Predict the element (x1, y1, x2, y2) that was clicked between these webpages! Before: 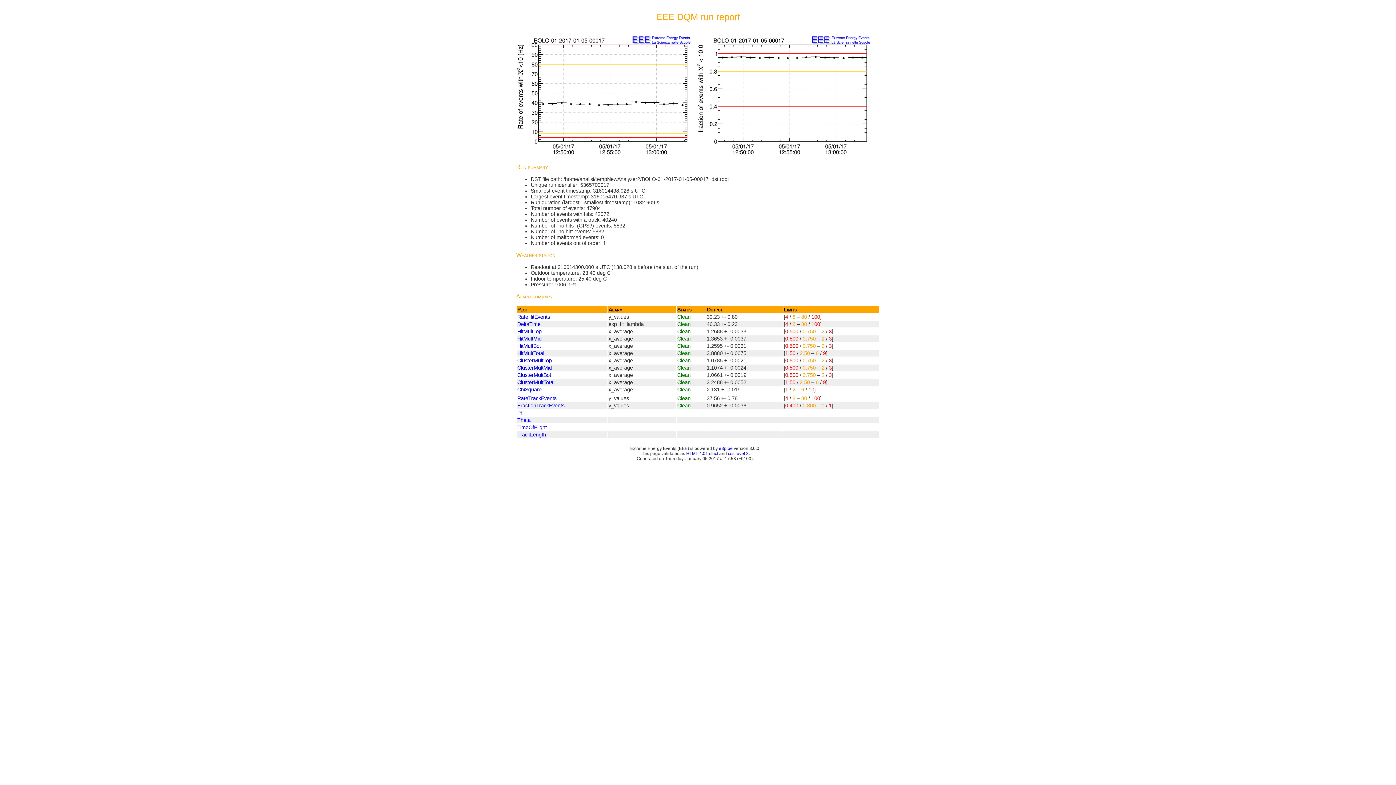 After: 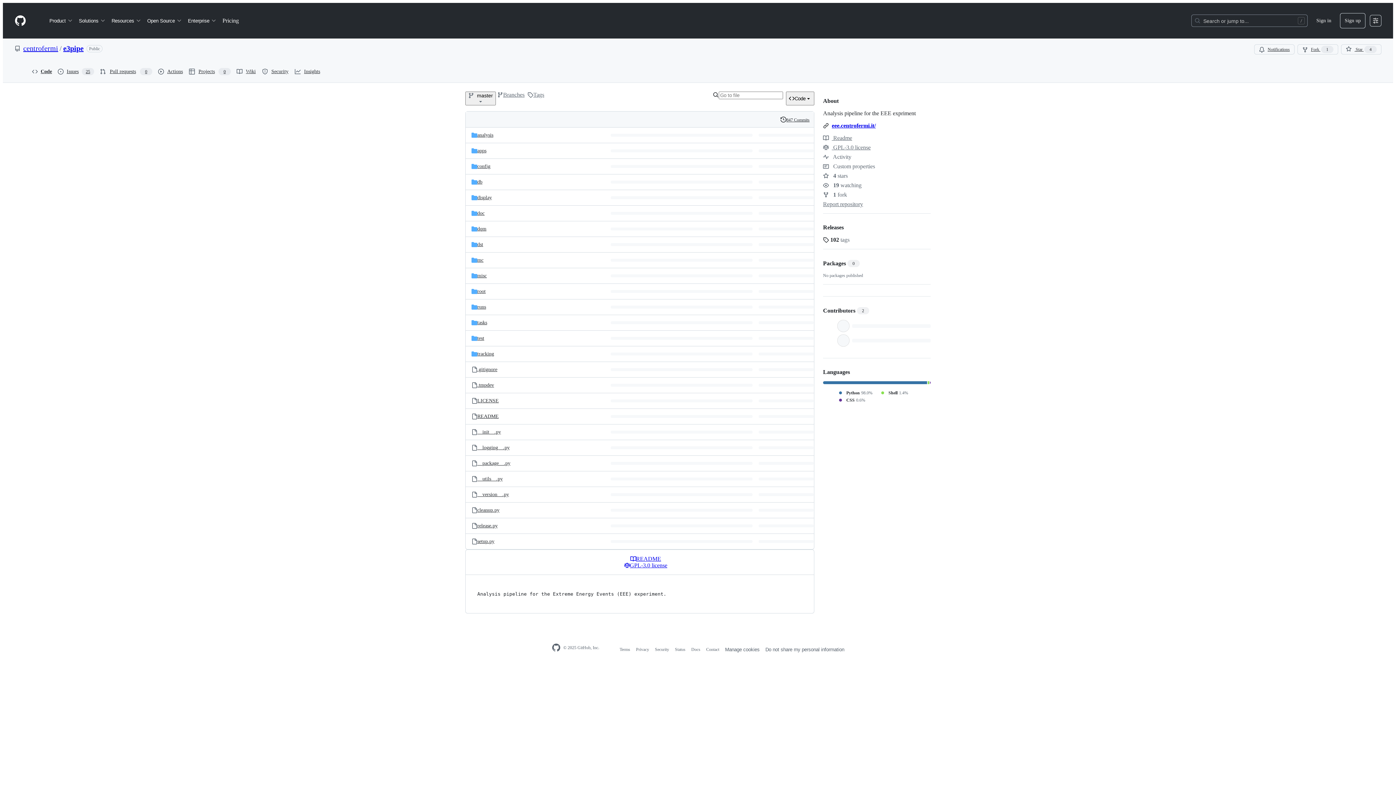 Action: bbox: (719, 446, 732, 451) label: e3pipe